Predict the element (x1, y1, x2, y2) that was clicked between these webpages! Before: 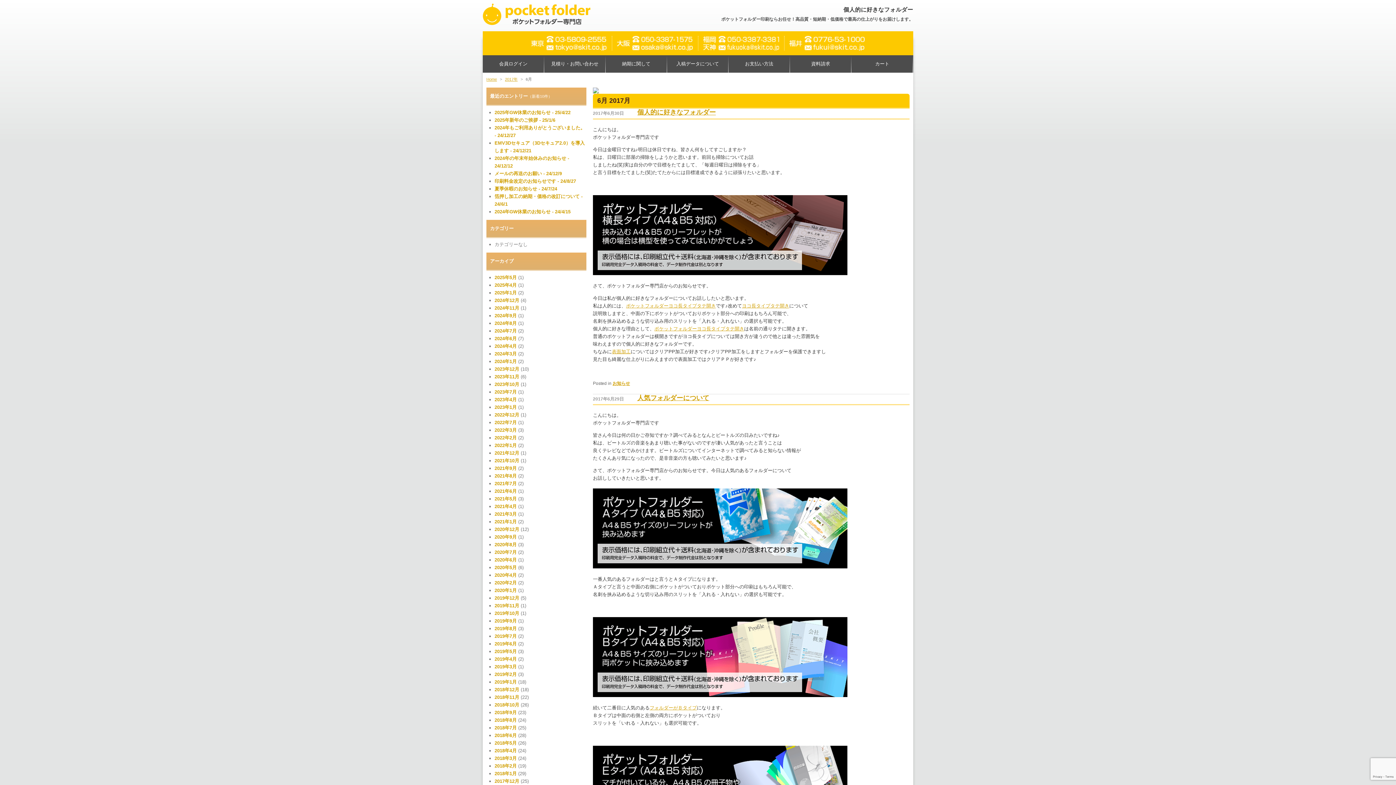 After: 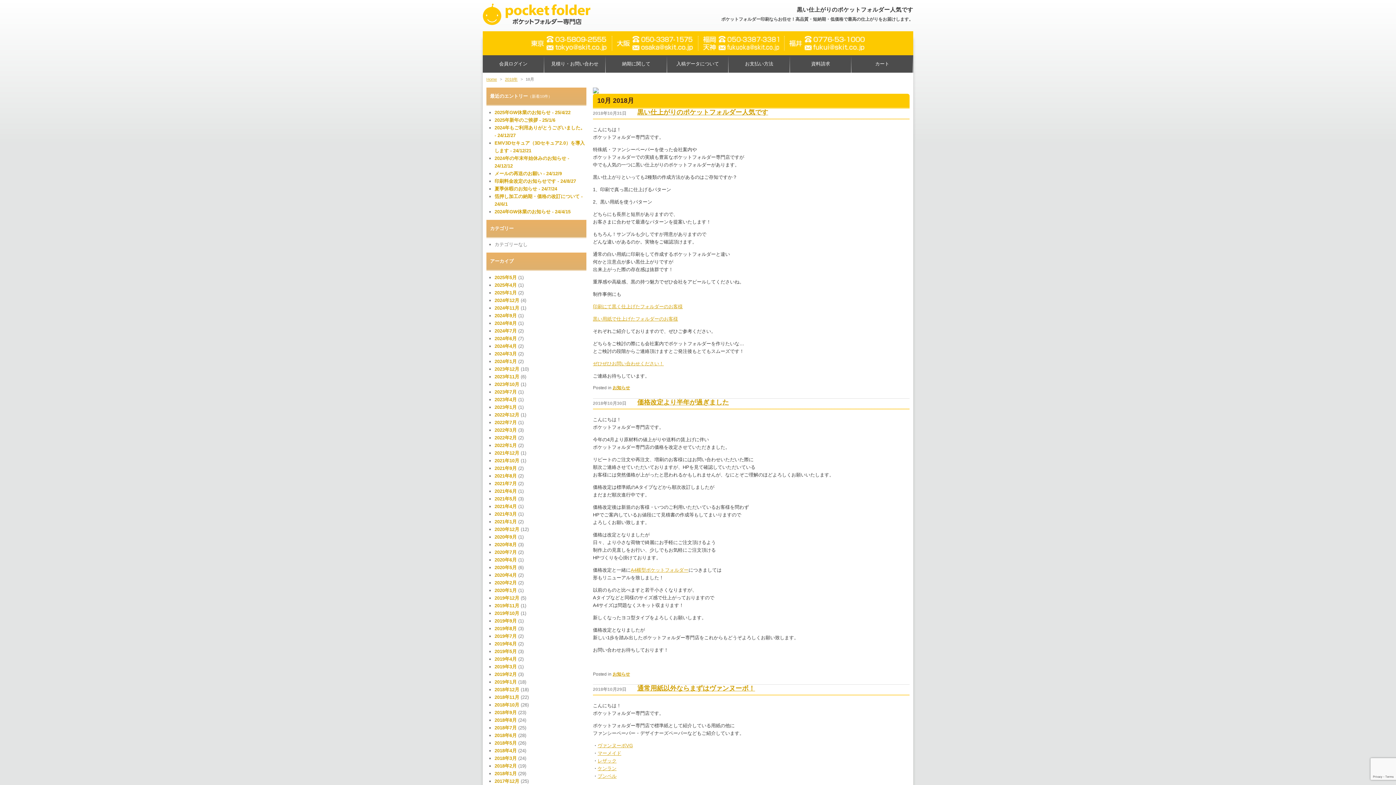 Action: bbox: (494, 702, 519, 707) label: 2018年10月